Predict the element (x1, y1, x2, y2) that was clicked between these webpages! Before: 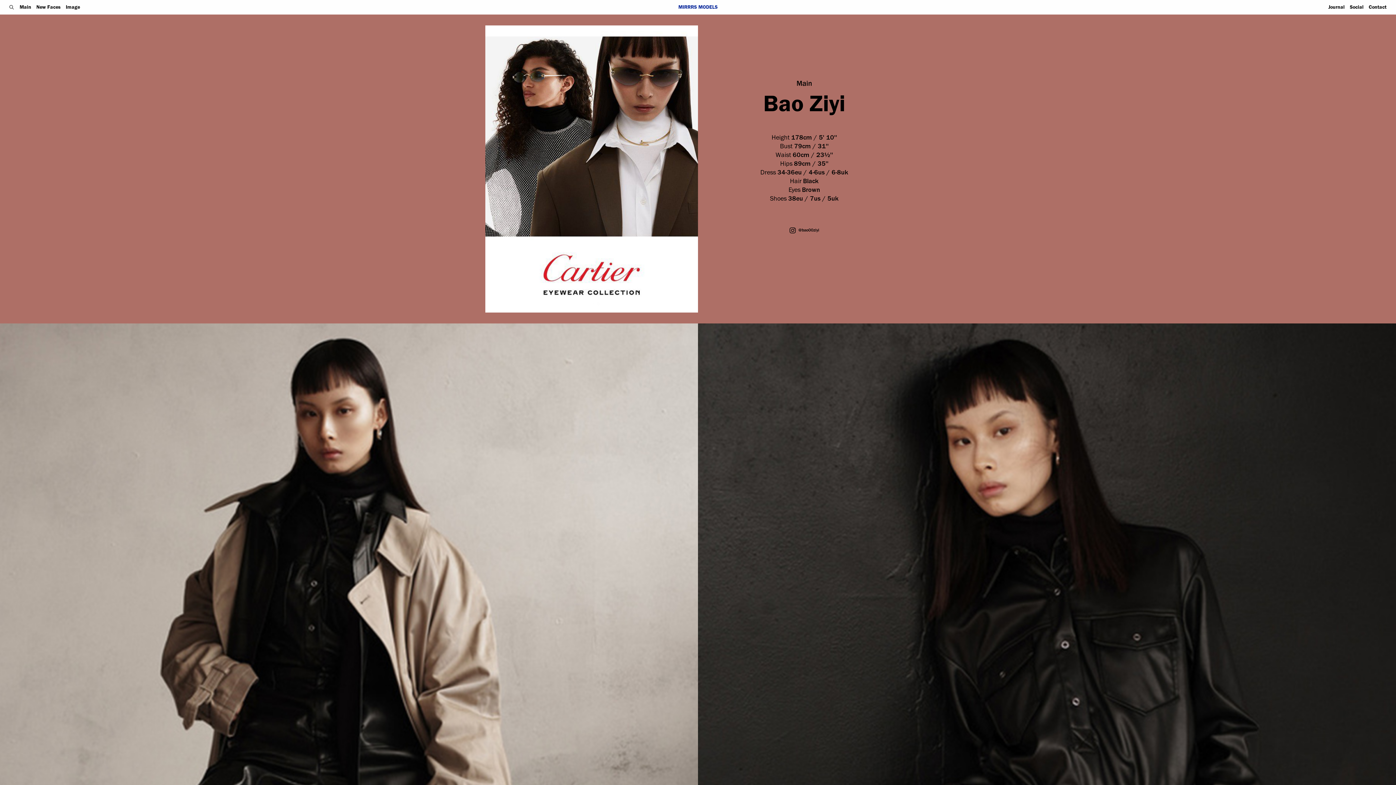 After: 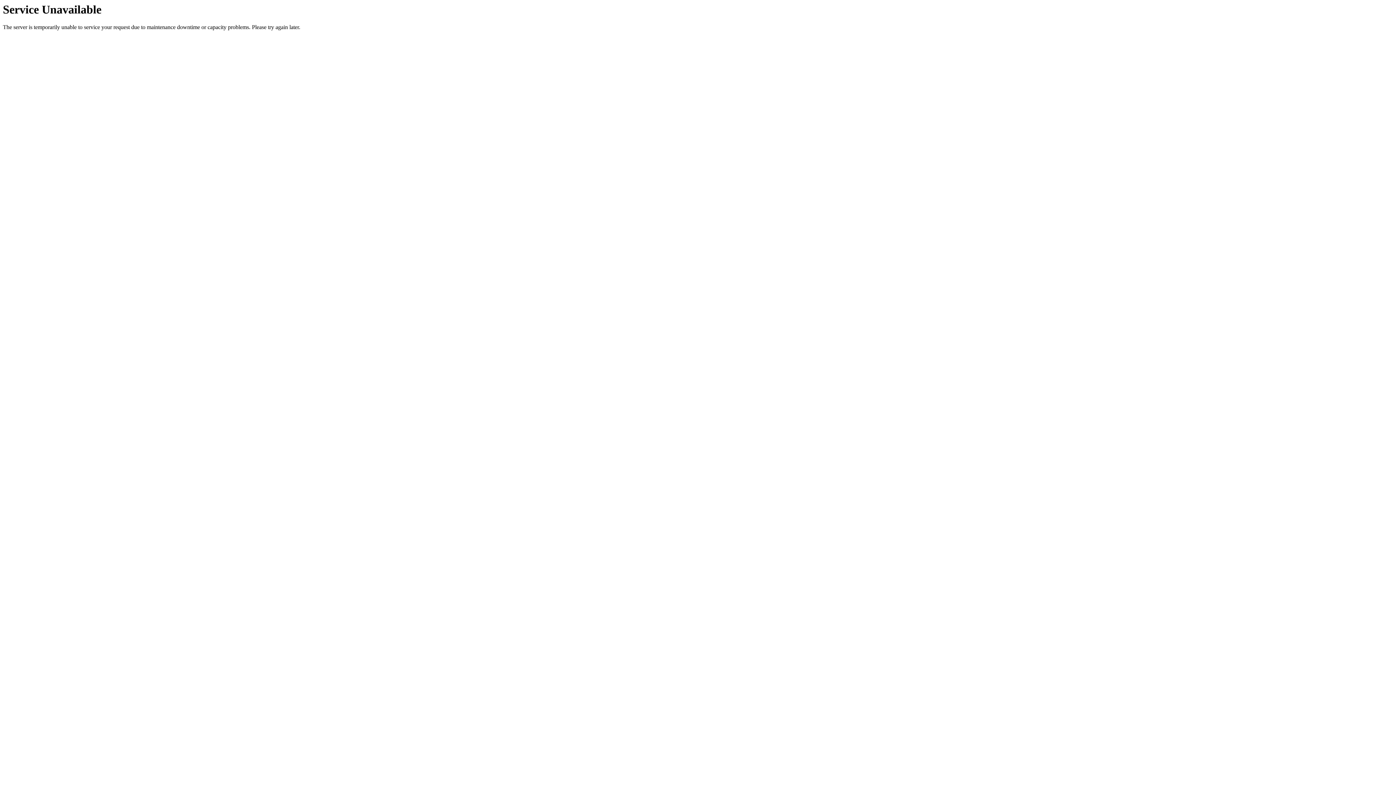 Action: label: Main bbox: (796, 81, 812, 88)